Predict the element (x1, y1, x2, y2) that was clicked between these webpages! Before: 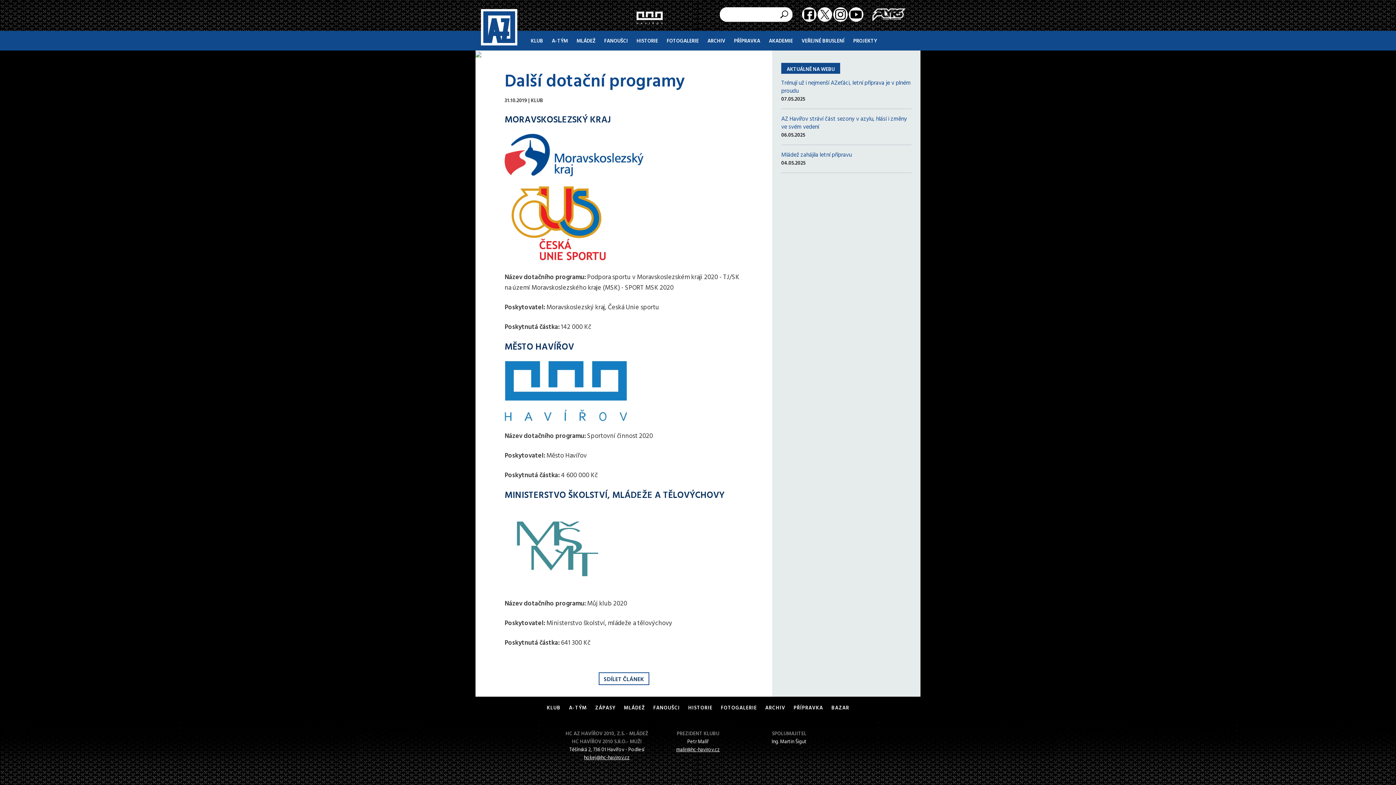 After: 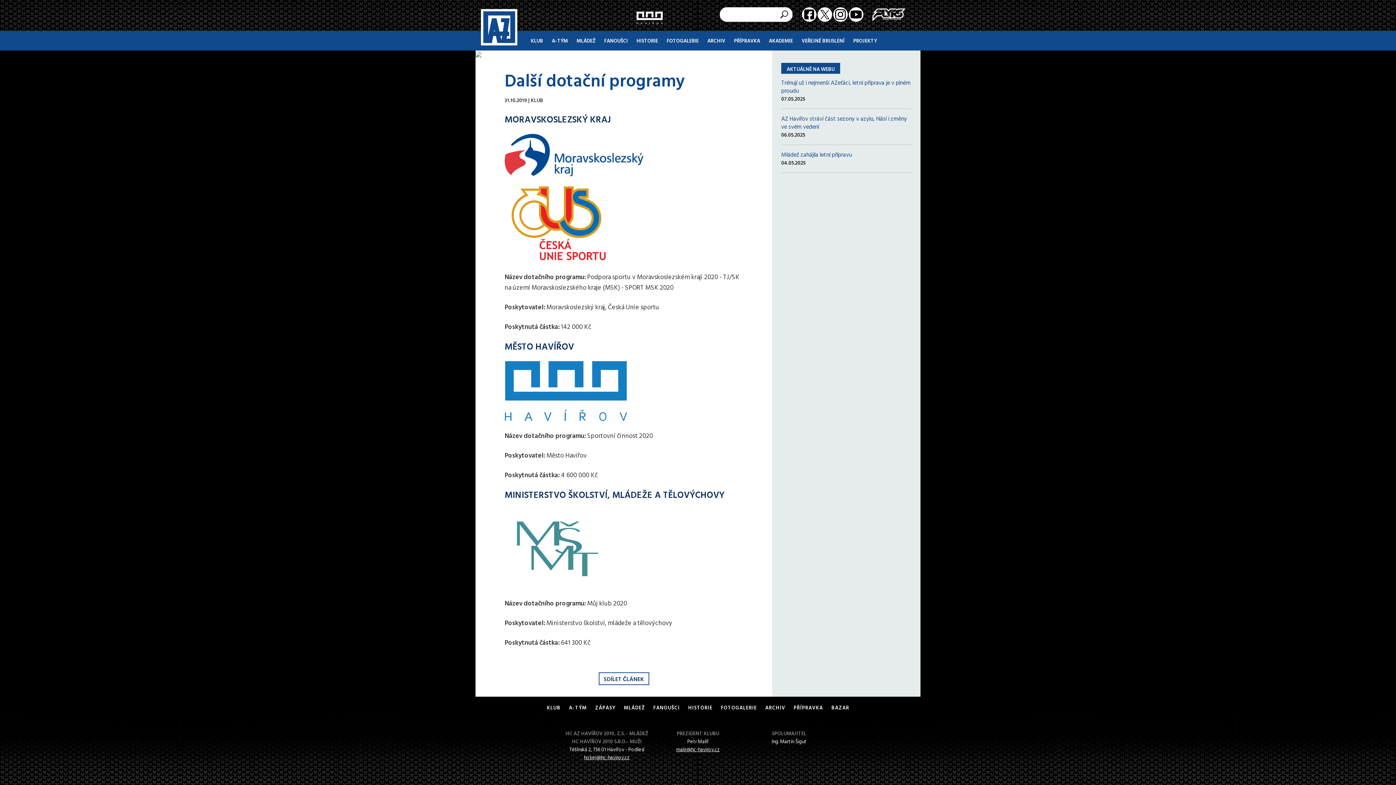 Action: bbox: (872, 10, 906, 18)